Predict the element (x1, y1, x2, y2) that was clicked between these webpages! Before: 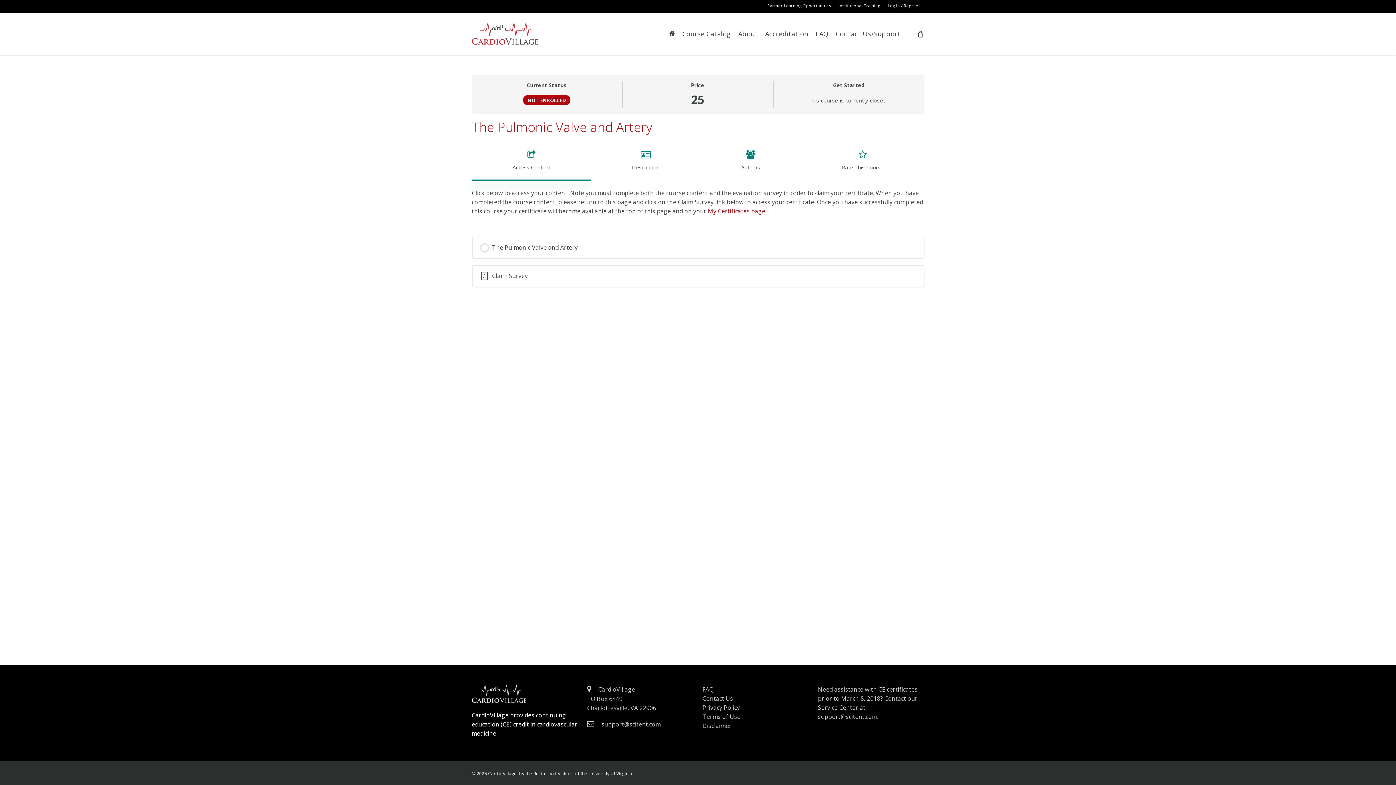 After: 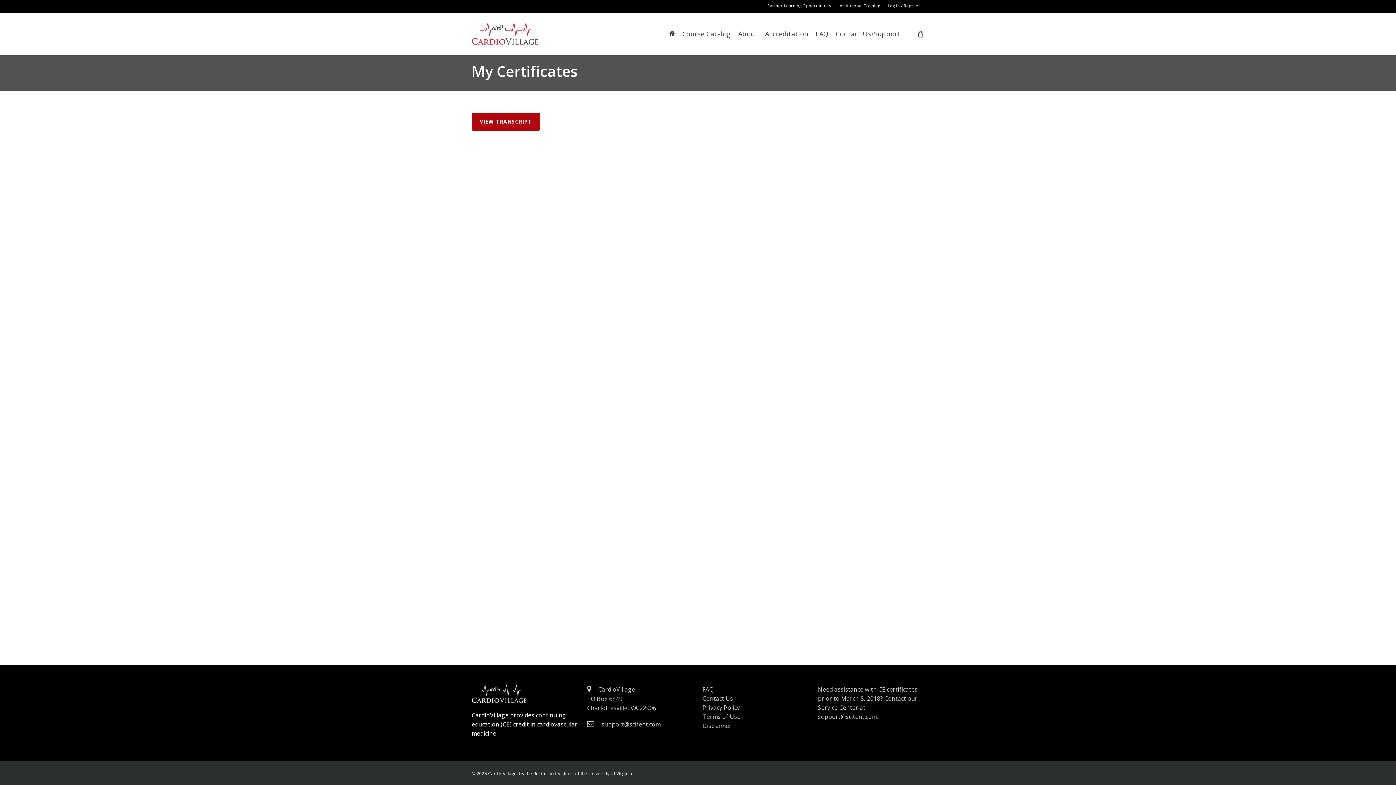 Action: bbox: (708, 207, 765, 215) label: My Certificates page